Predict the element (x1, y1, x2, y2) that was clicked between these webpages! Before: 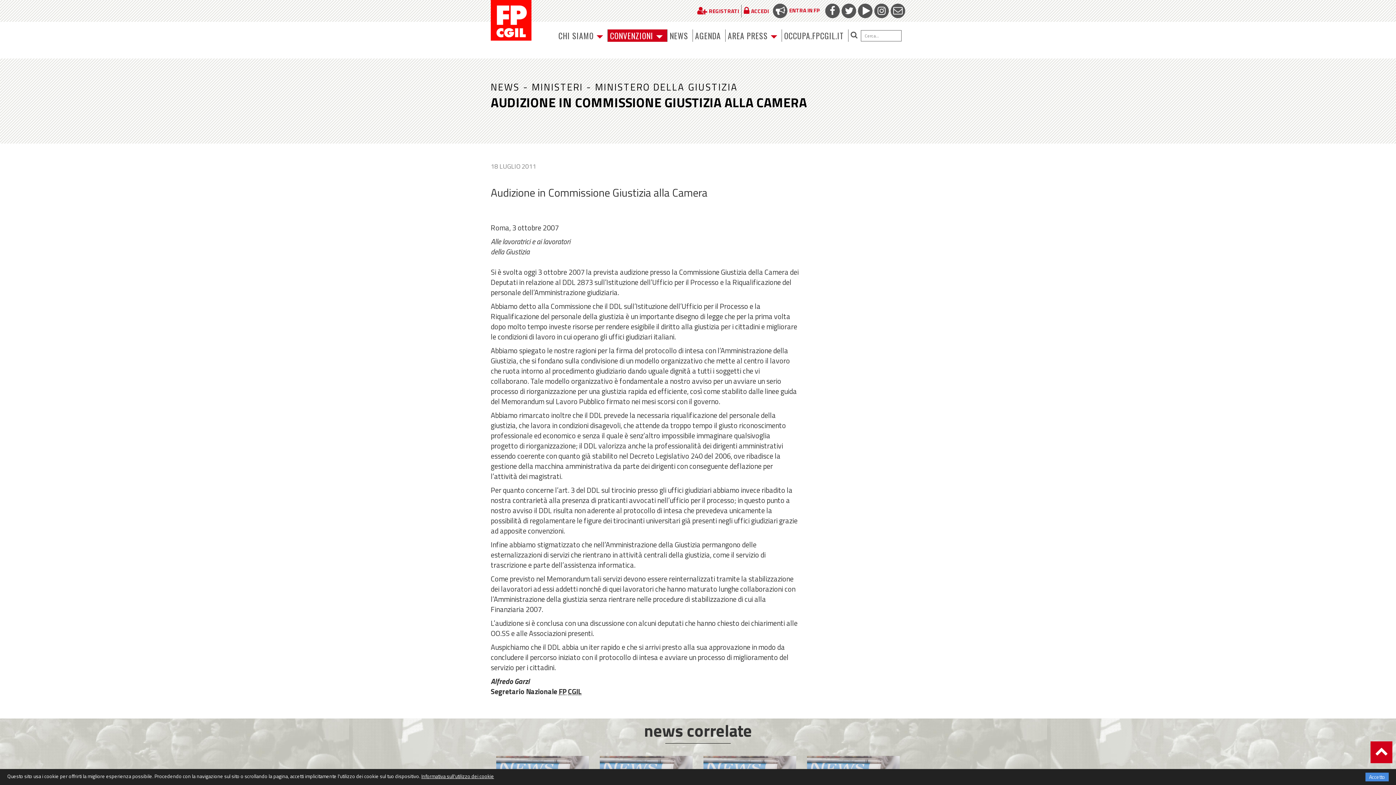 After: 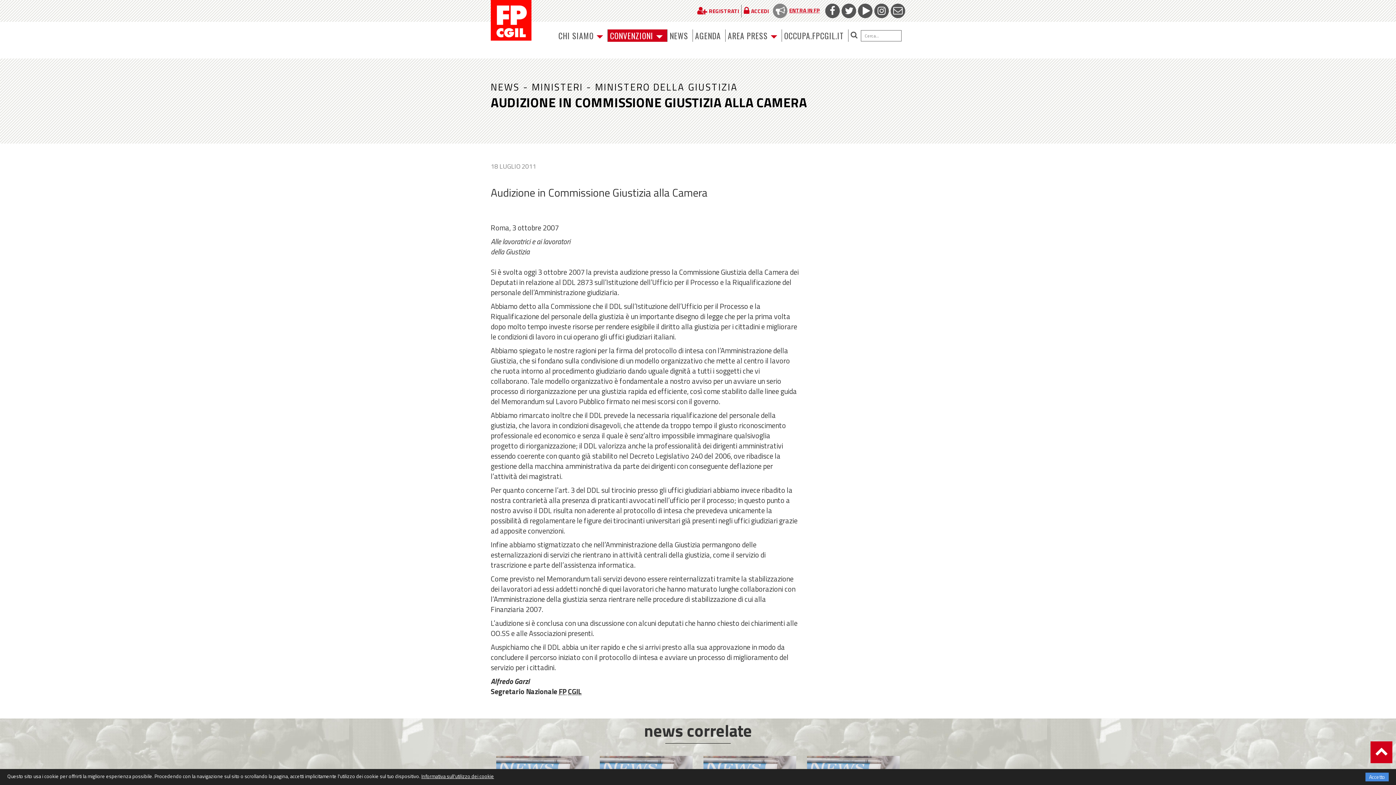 Action: label: ENTRA IN FP bbox: (773, 6, 820, 14)